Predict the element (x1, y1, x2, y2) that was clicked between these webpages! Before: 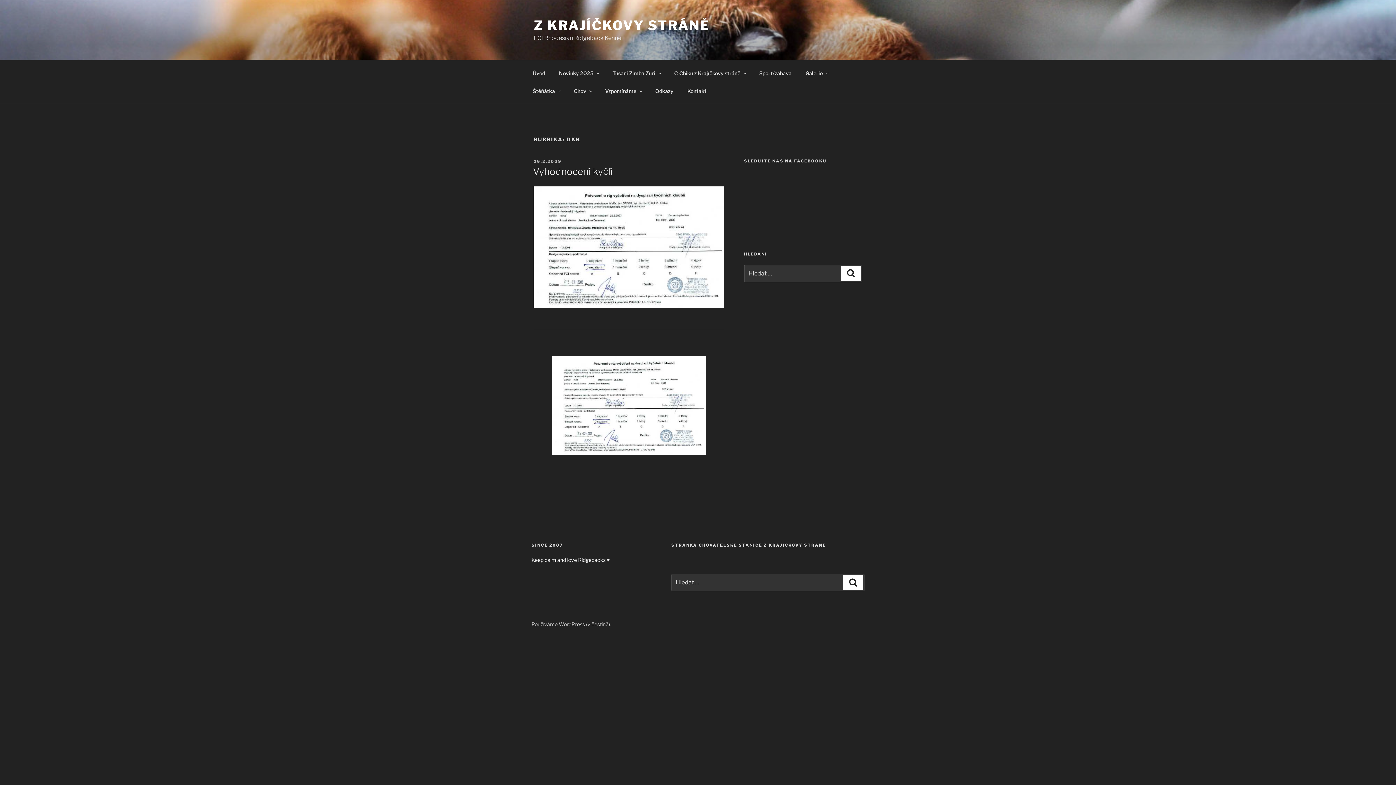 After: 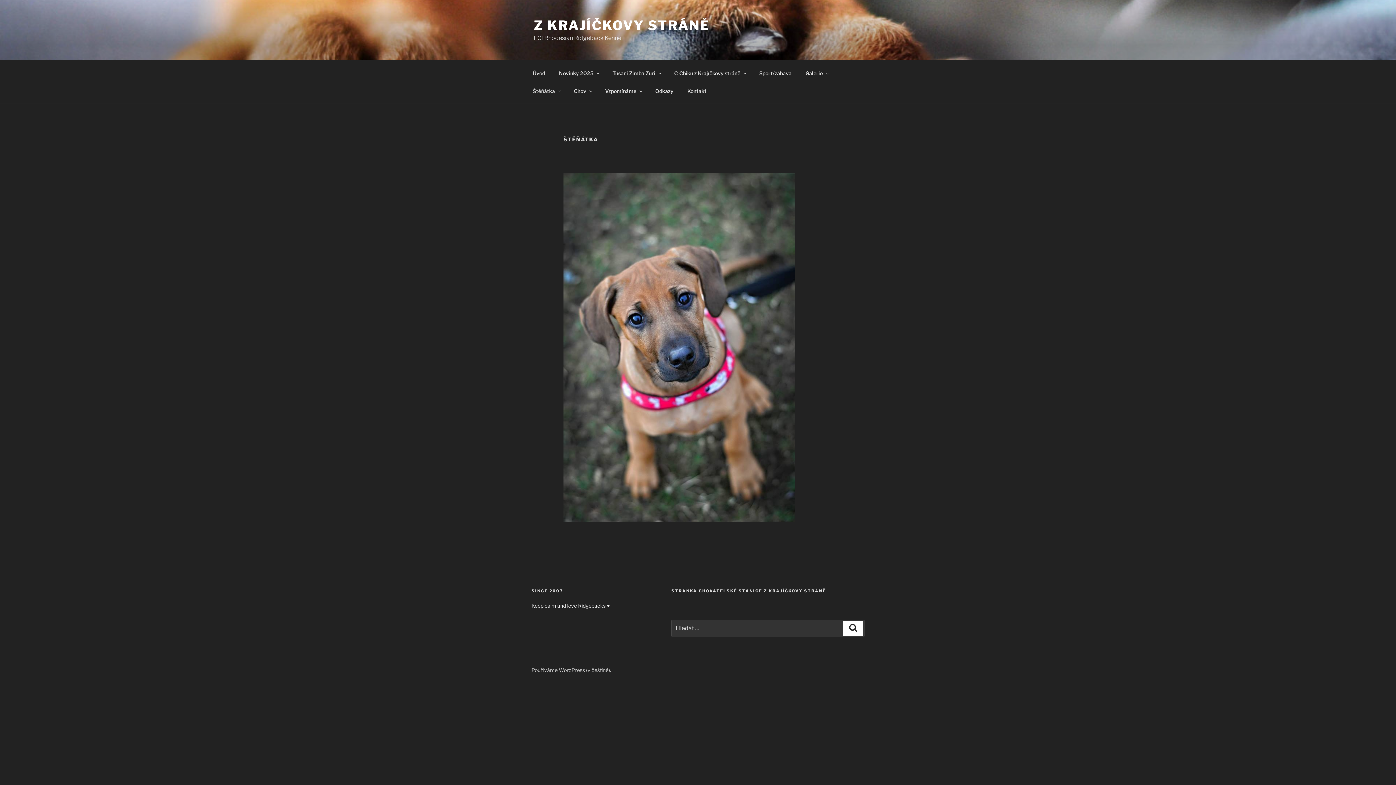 Action: label: Štěňátka bbox: (526, 82, 566, 99)